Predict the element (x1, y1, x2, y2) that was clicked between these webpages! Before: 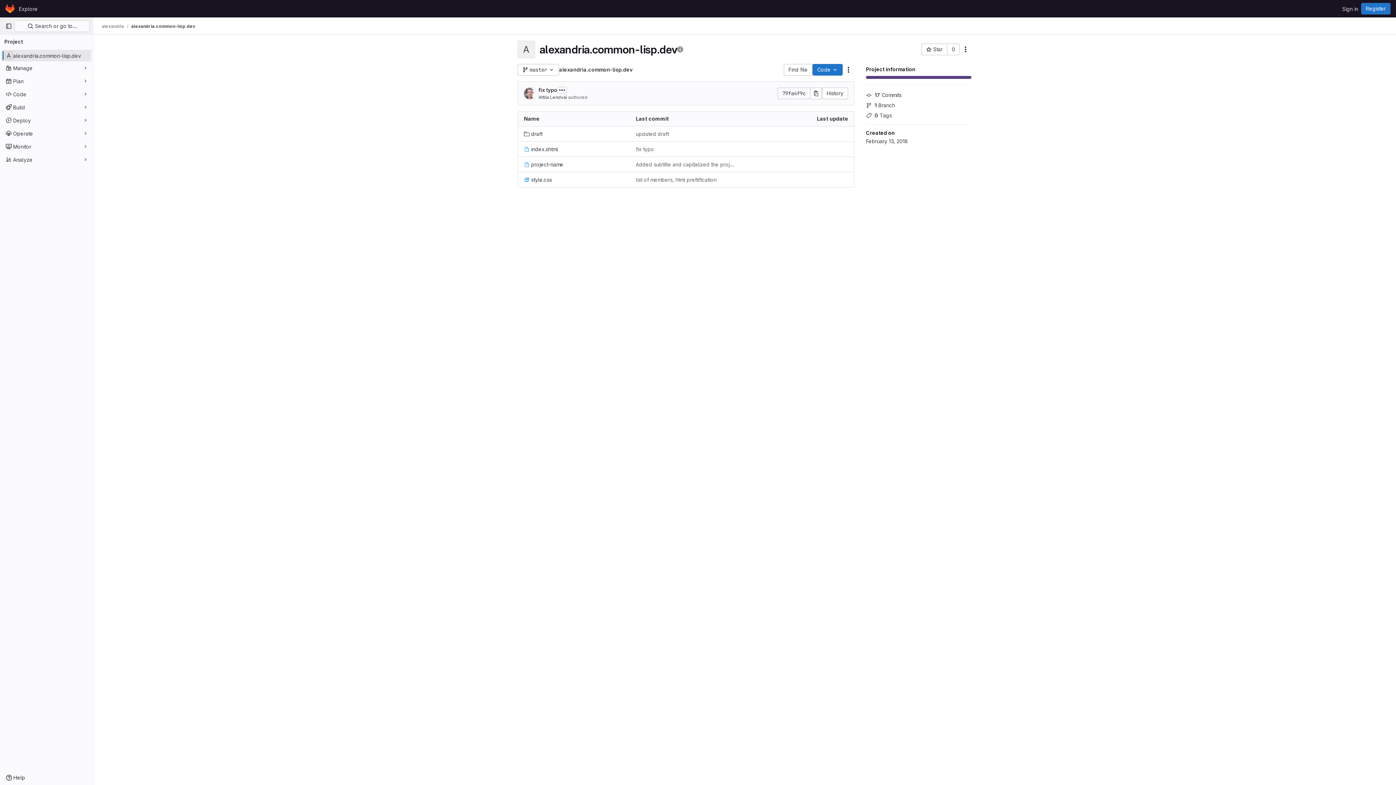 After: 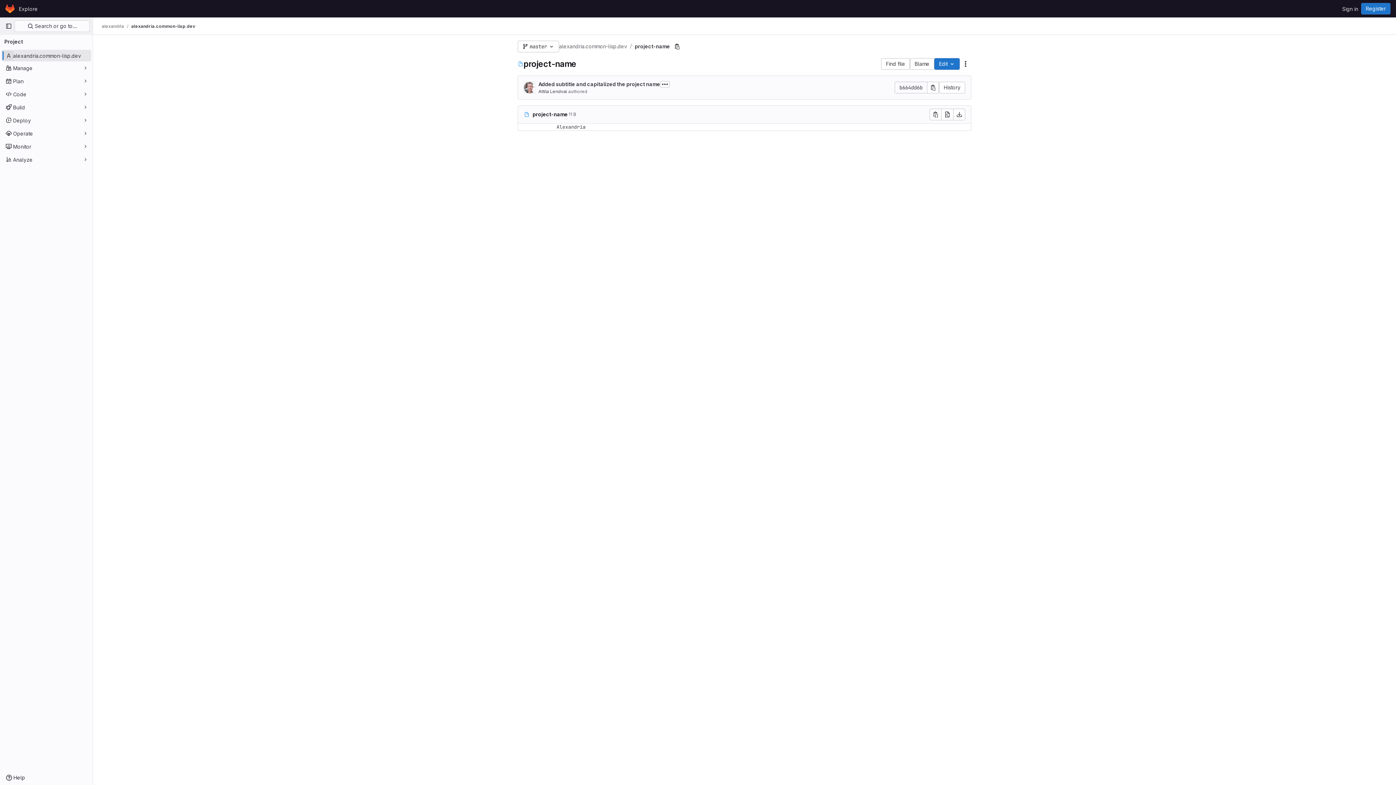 Action: label: project-name bbox: (524, 160, 563, 168)